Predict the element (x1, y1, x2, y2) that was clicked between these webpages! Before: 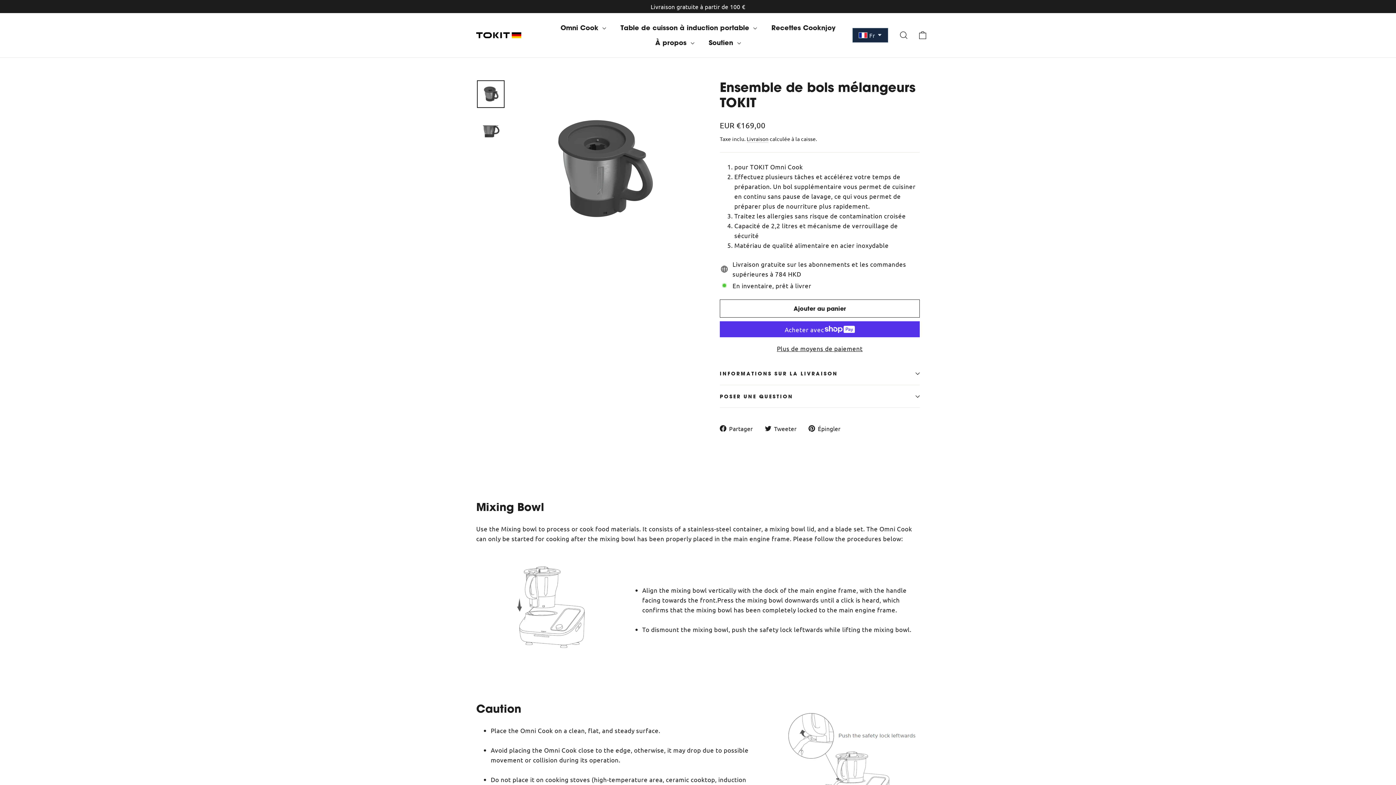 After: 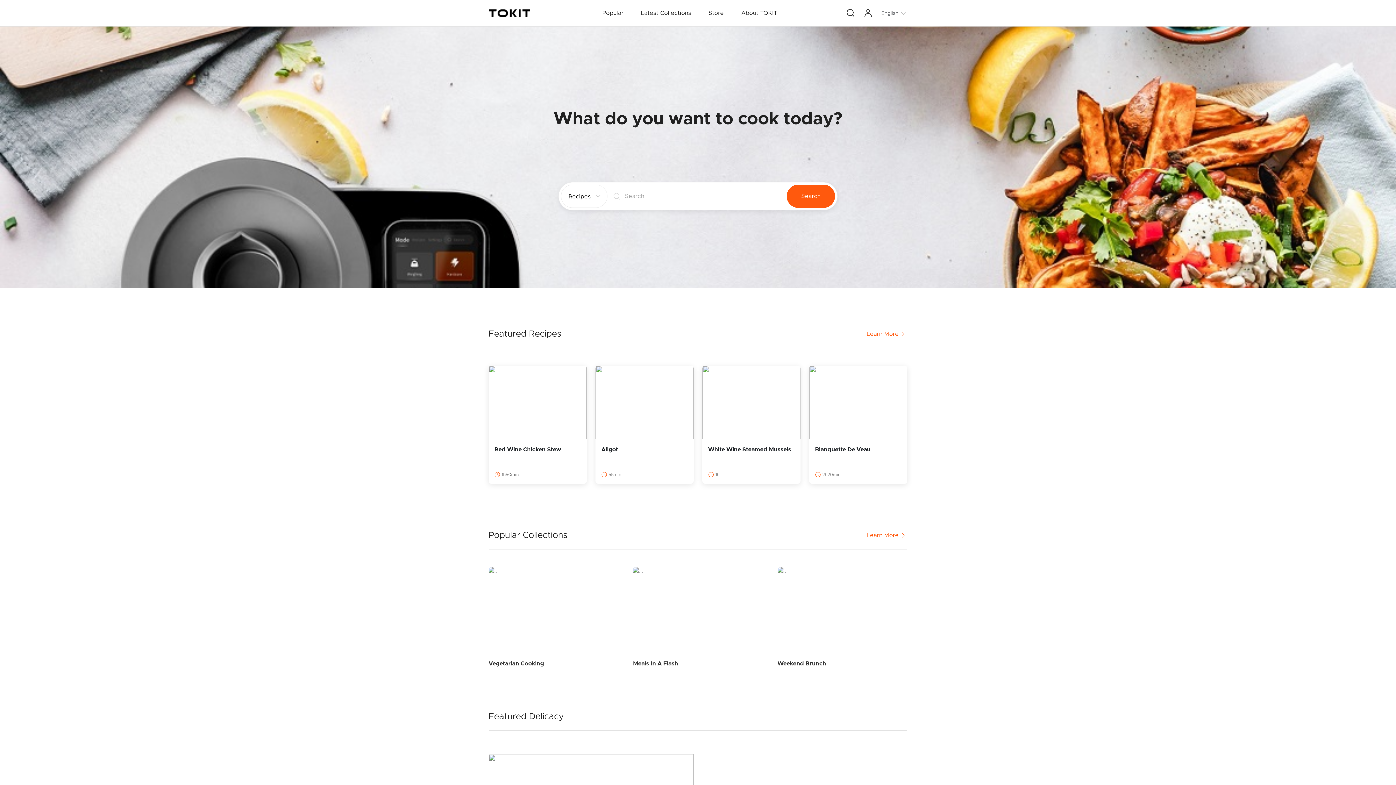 Action: label: Recettes Cooknjoy bbox: (764, 20, 842, 35)